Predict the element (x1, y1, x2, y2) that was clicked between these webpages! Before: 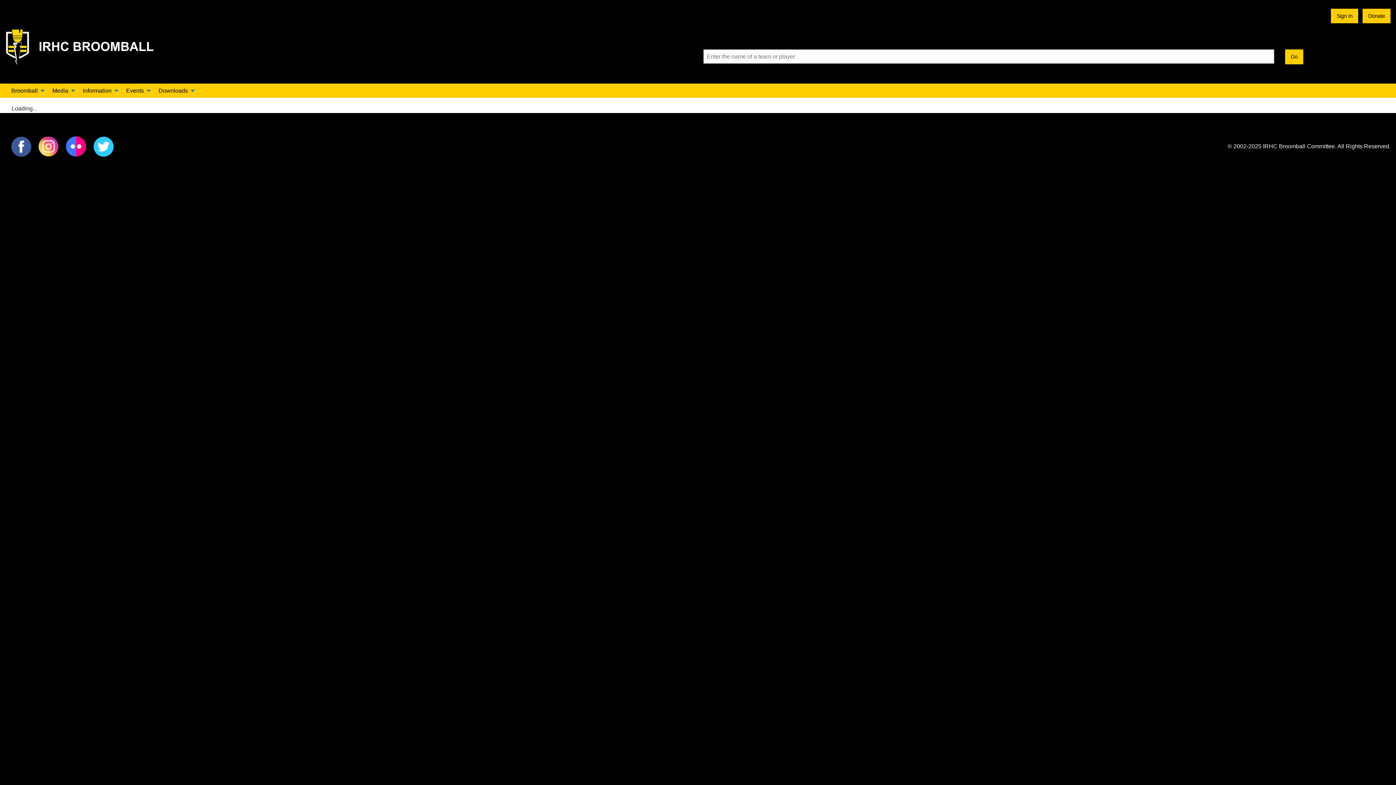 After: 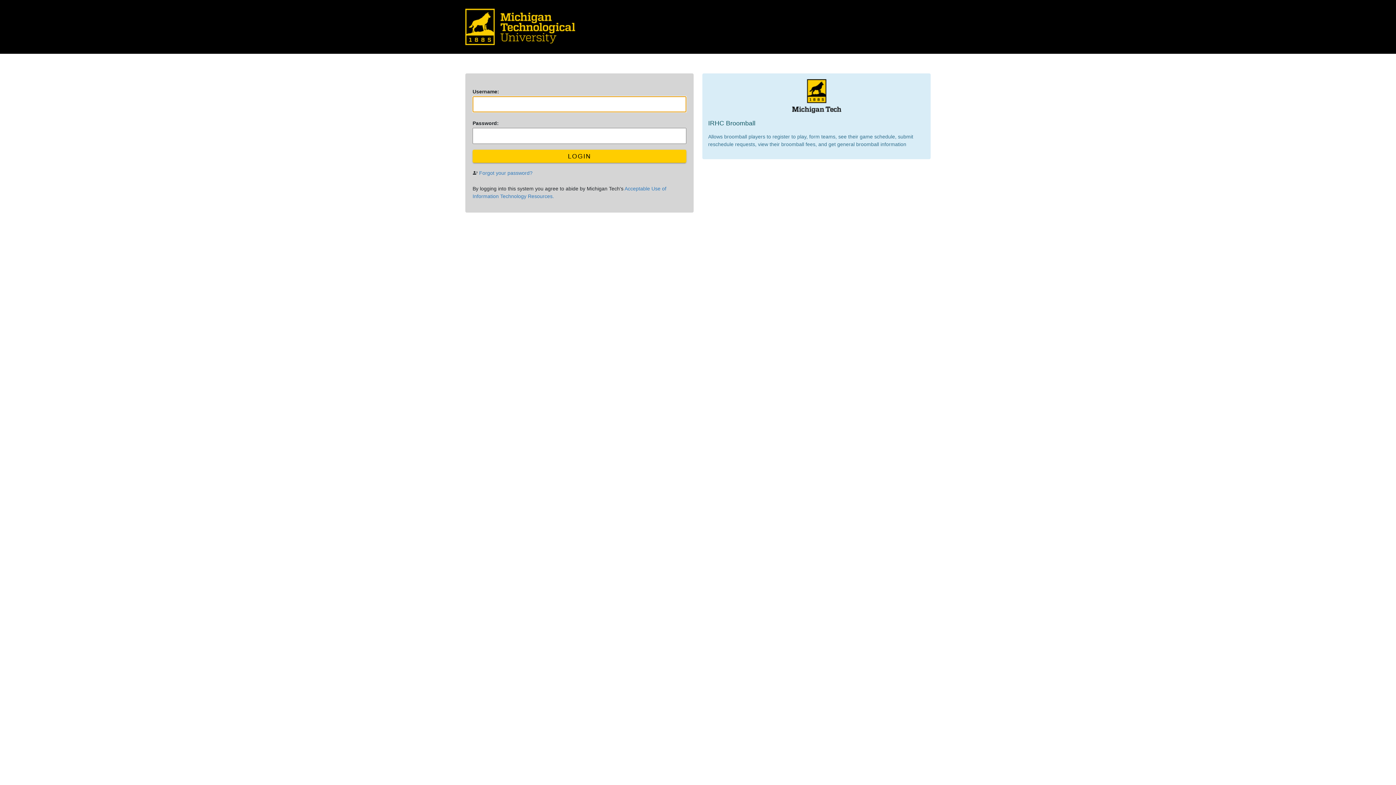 Action: bbox: (1331, 8, 1358, 23) label: Sign In